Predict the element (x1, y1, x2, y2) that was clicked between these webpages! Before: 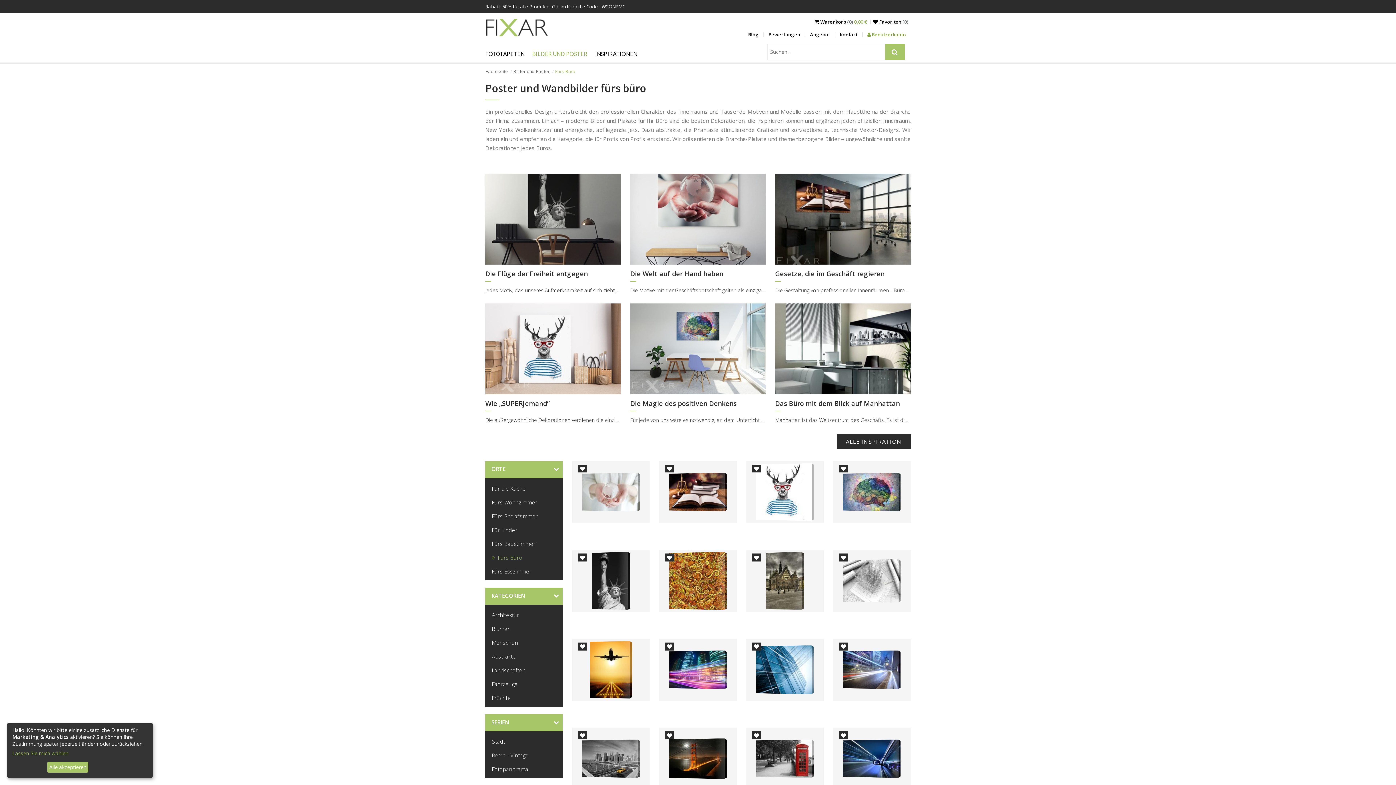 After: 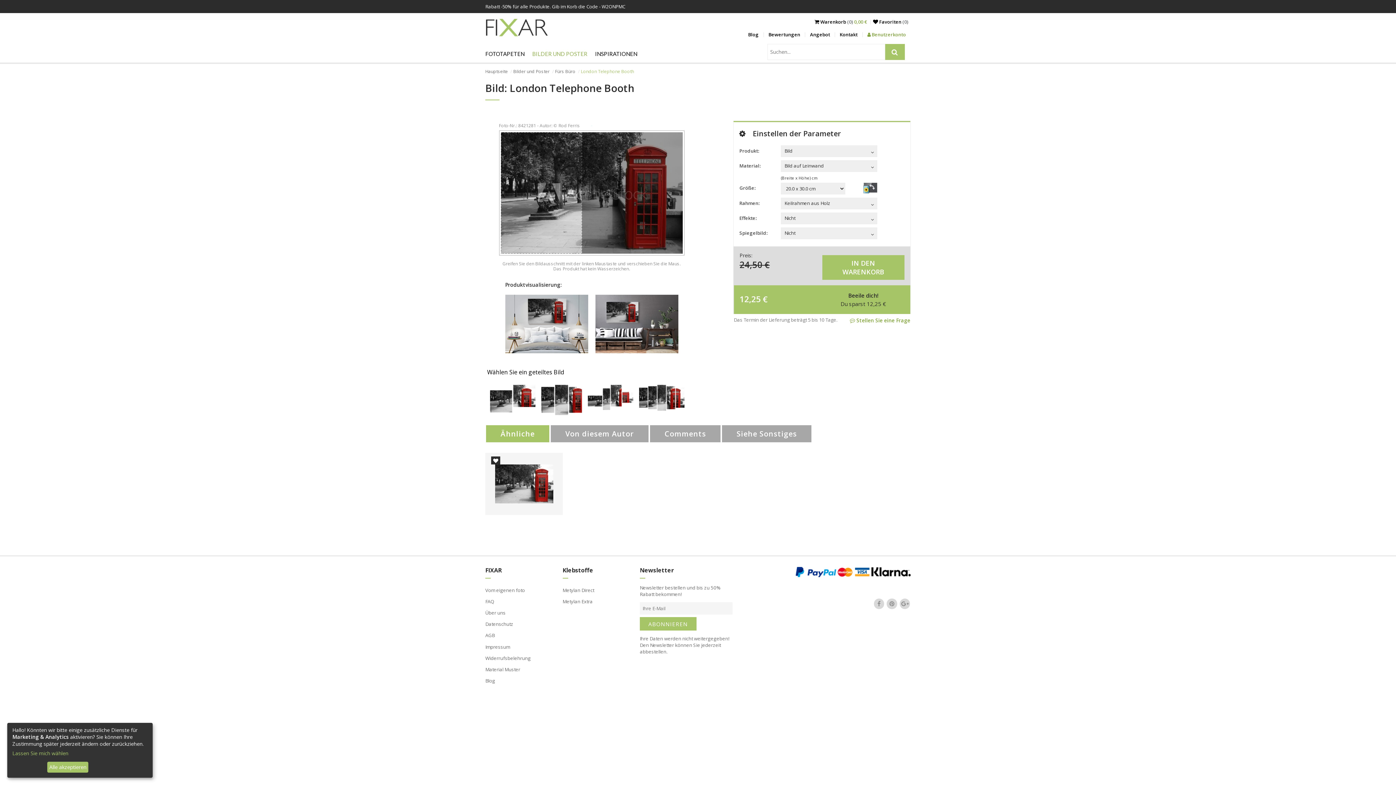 Action: bbox: (746, 728, 823, 812) label:  
 

 

 